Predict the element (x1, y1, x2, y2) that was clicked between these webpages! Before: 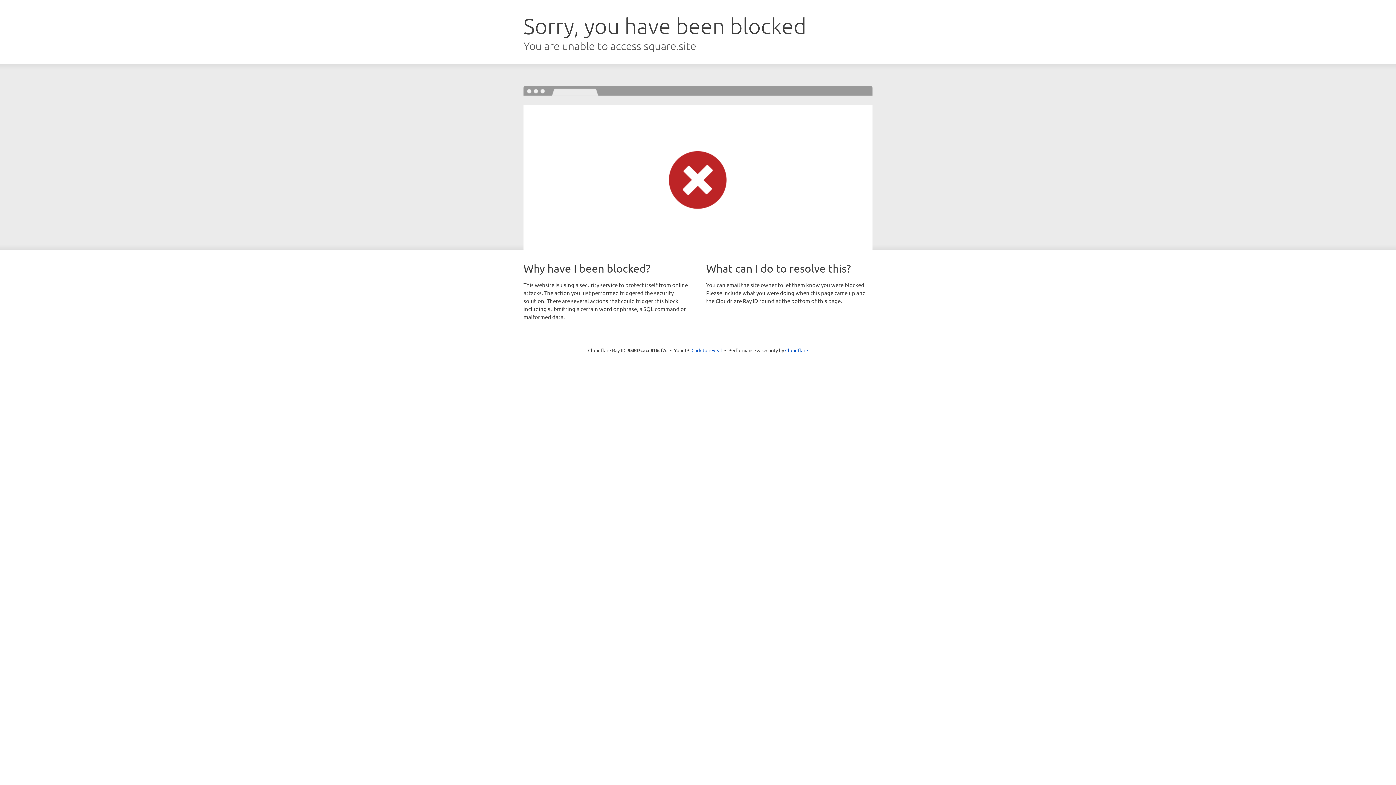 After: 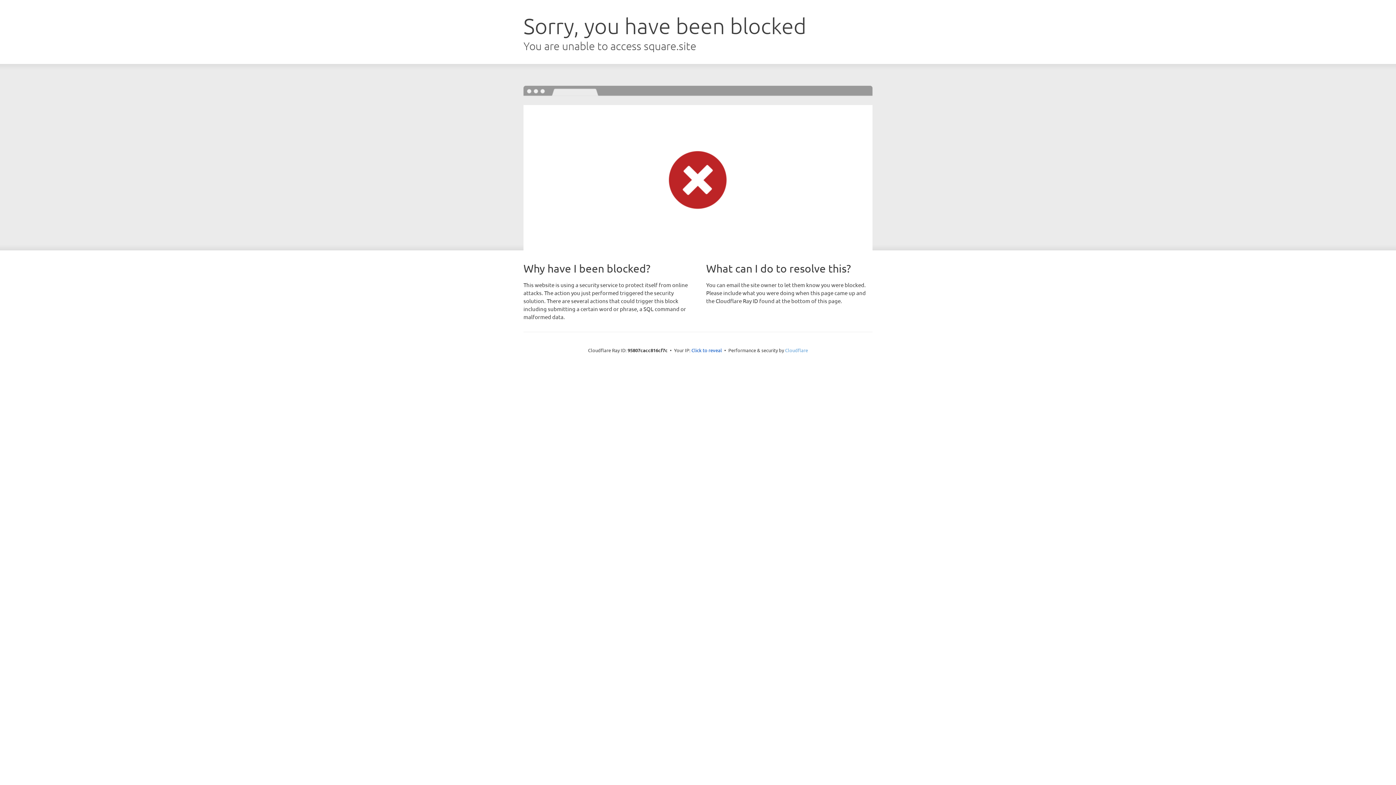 Action: label: Cloudflare bbox: (785, 347, 808, 353)